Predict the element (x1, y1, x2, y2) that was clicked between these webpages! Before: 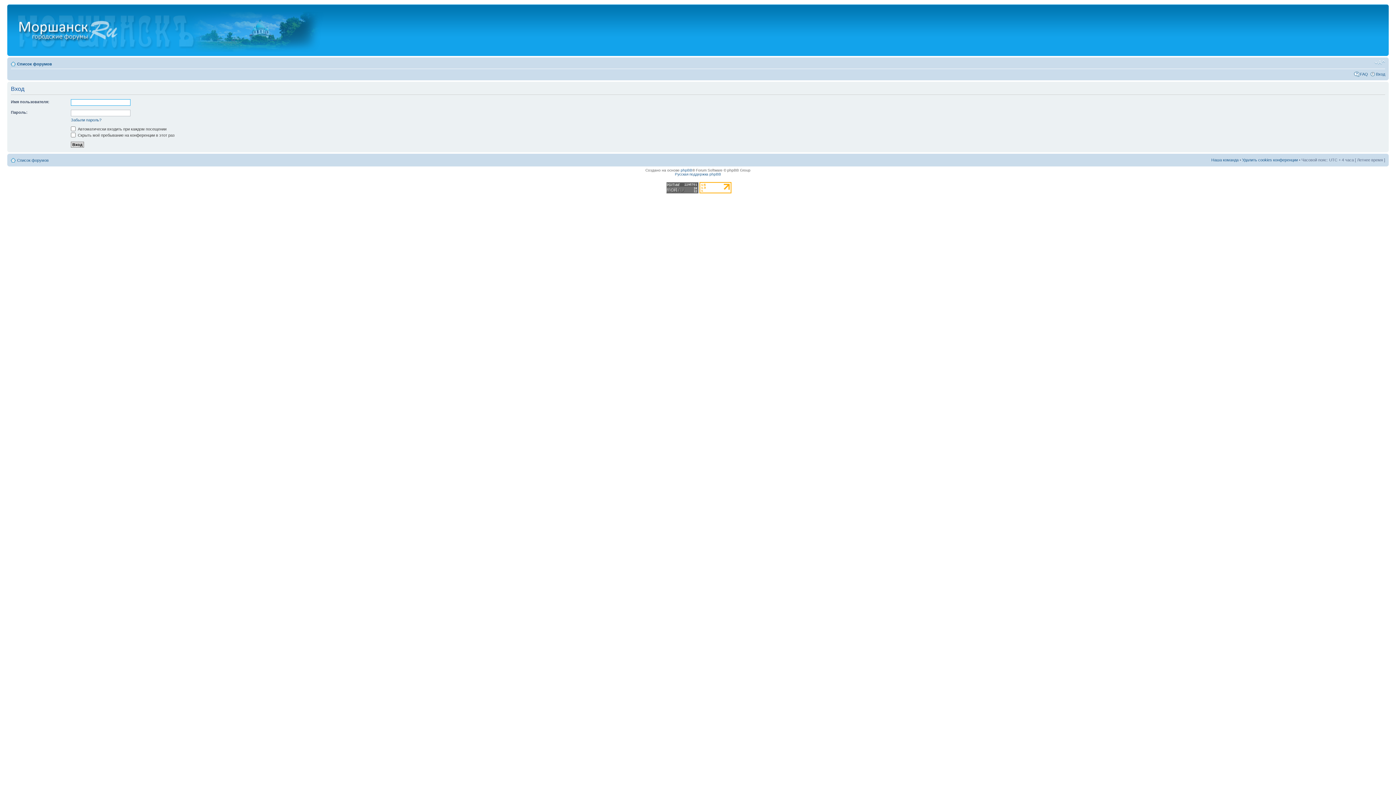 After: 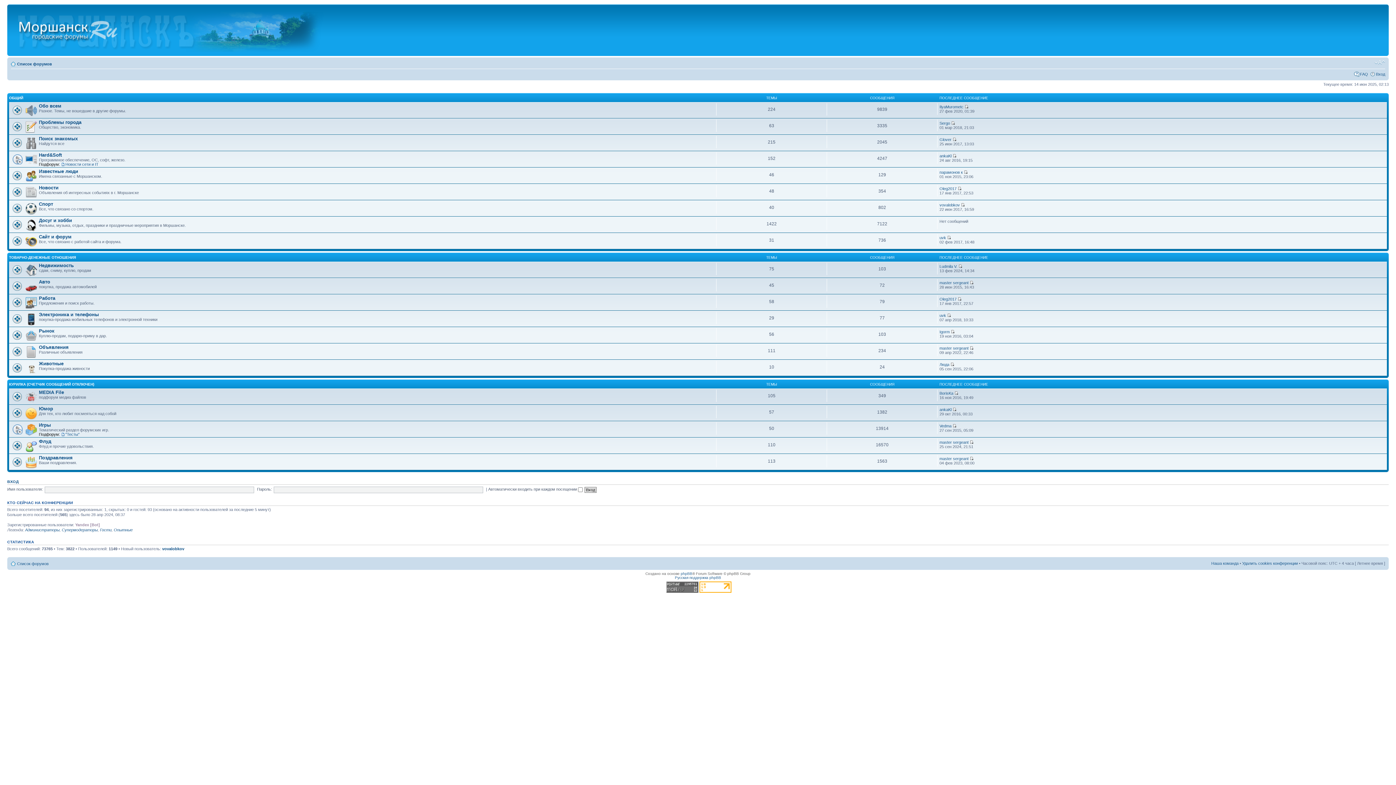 Action: label: Список форумов bbox: (17, 61, 52, 66)